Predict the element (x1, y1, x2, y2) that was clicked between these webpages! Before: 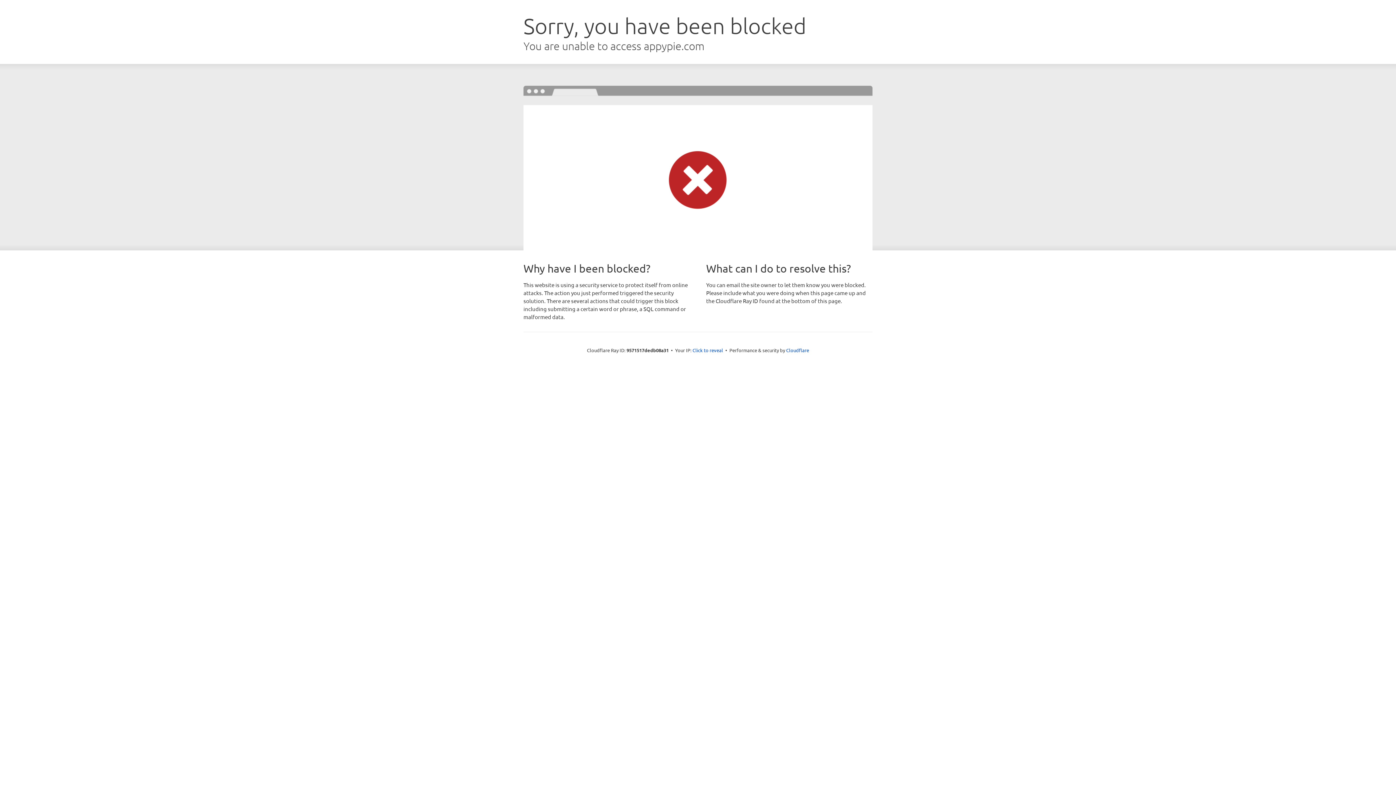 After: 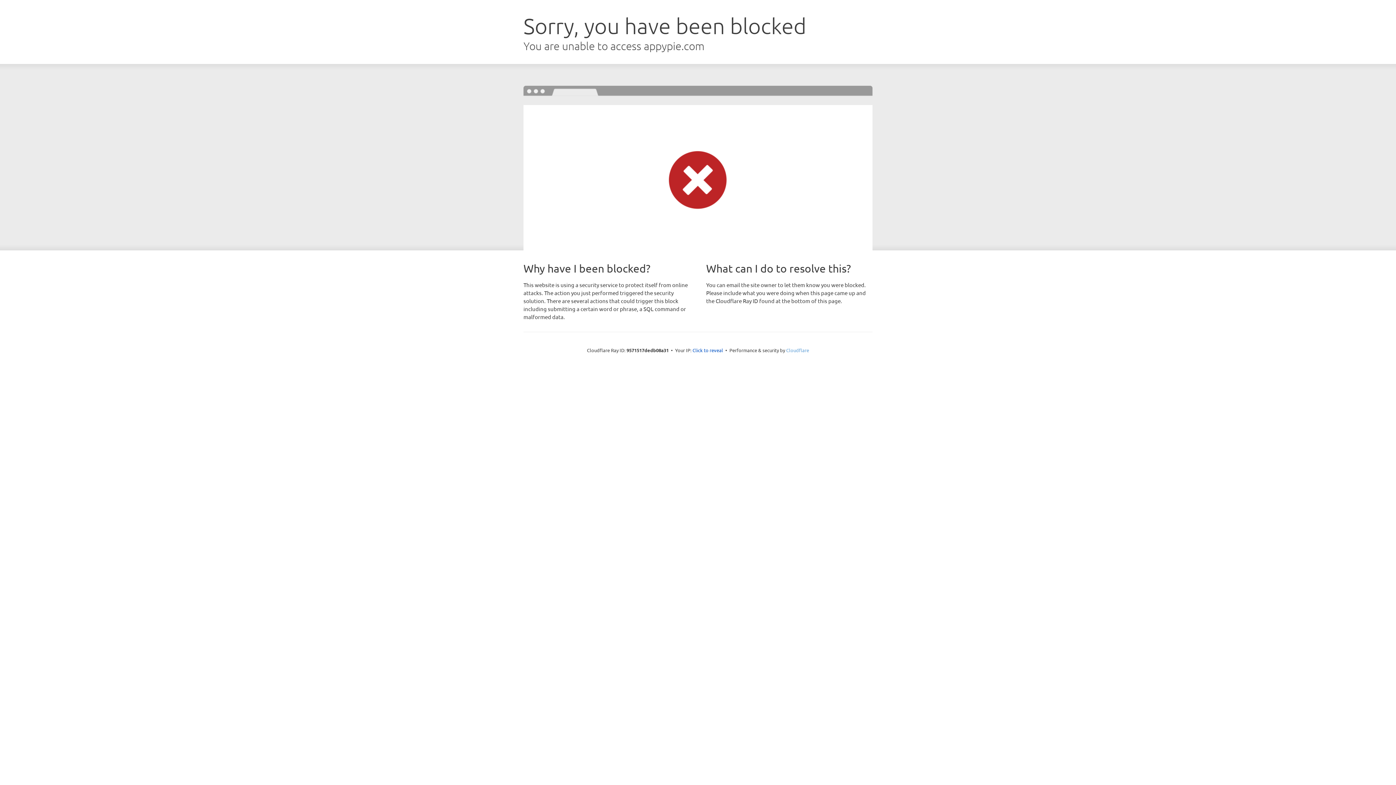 Action: label: Cloudflare bbox: (786, 347, 809, 353)